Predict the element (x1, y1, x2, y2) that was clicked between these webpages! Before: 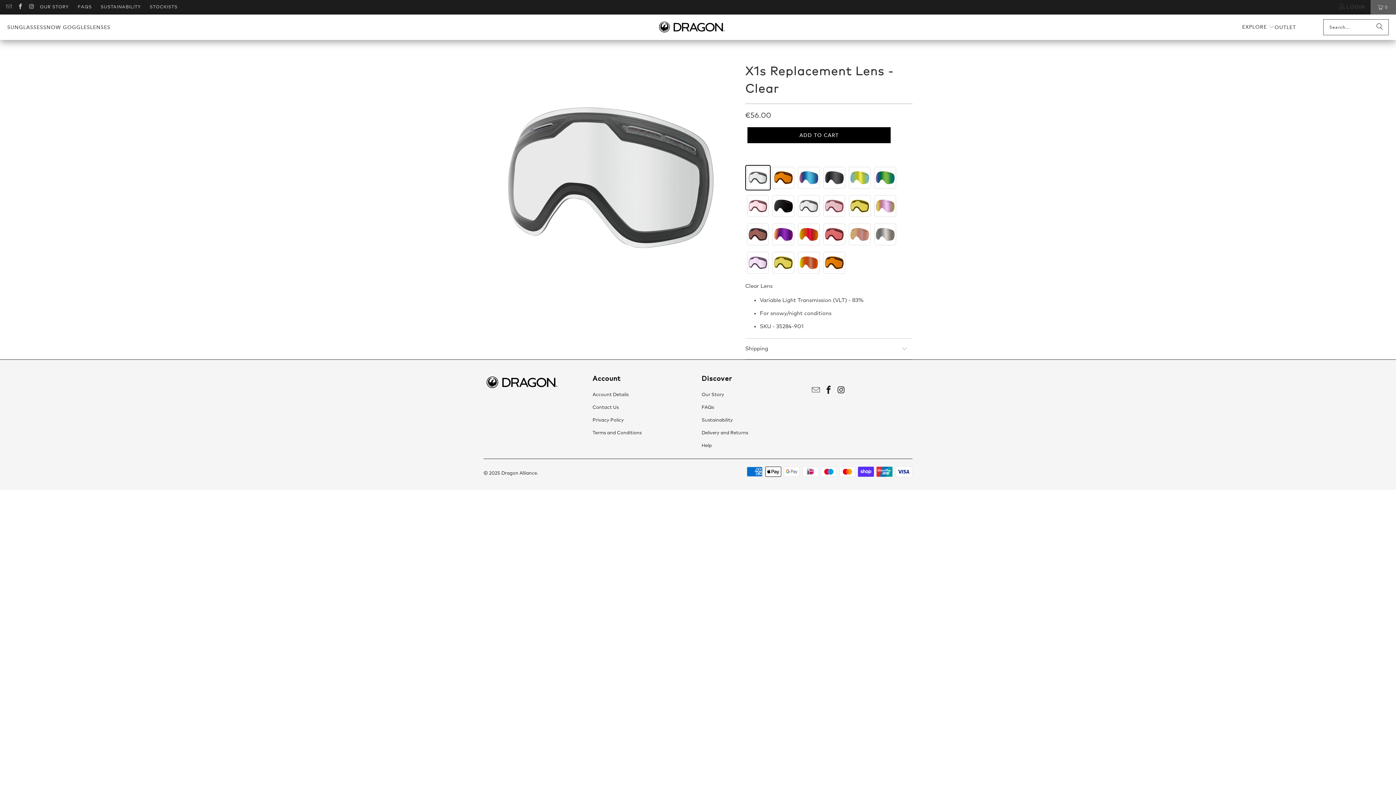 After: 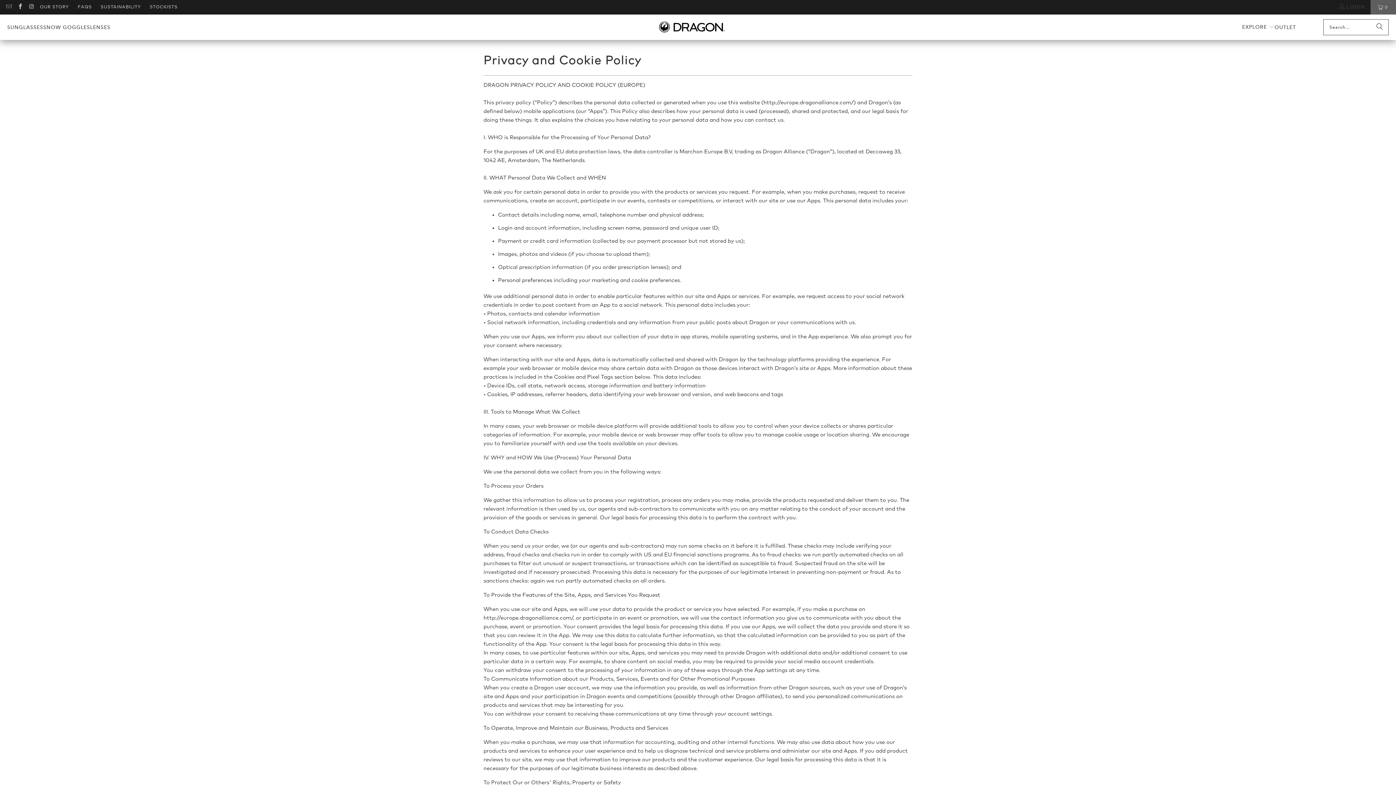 Action: label: Privacy Policy bbox: (592, 418, 624, 422)